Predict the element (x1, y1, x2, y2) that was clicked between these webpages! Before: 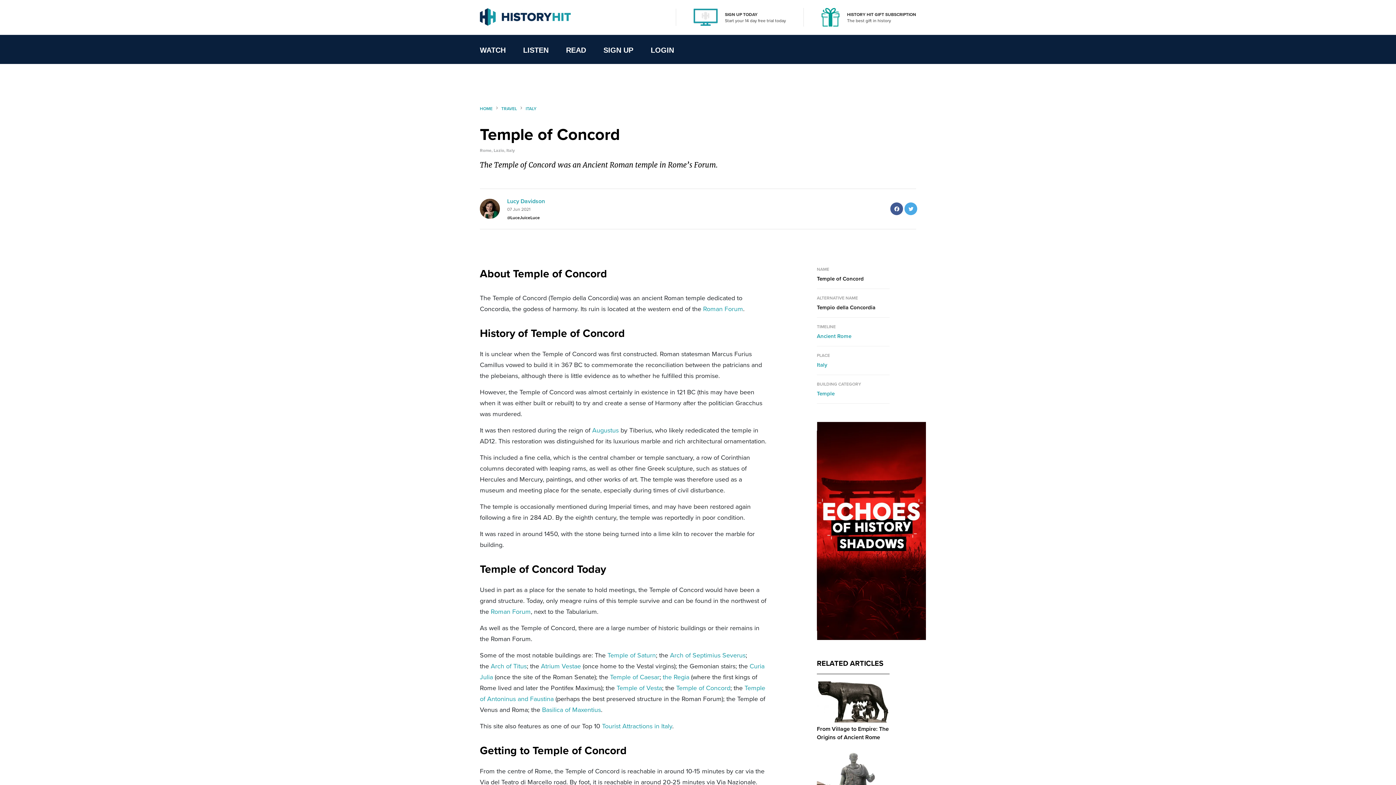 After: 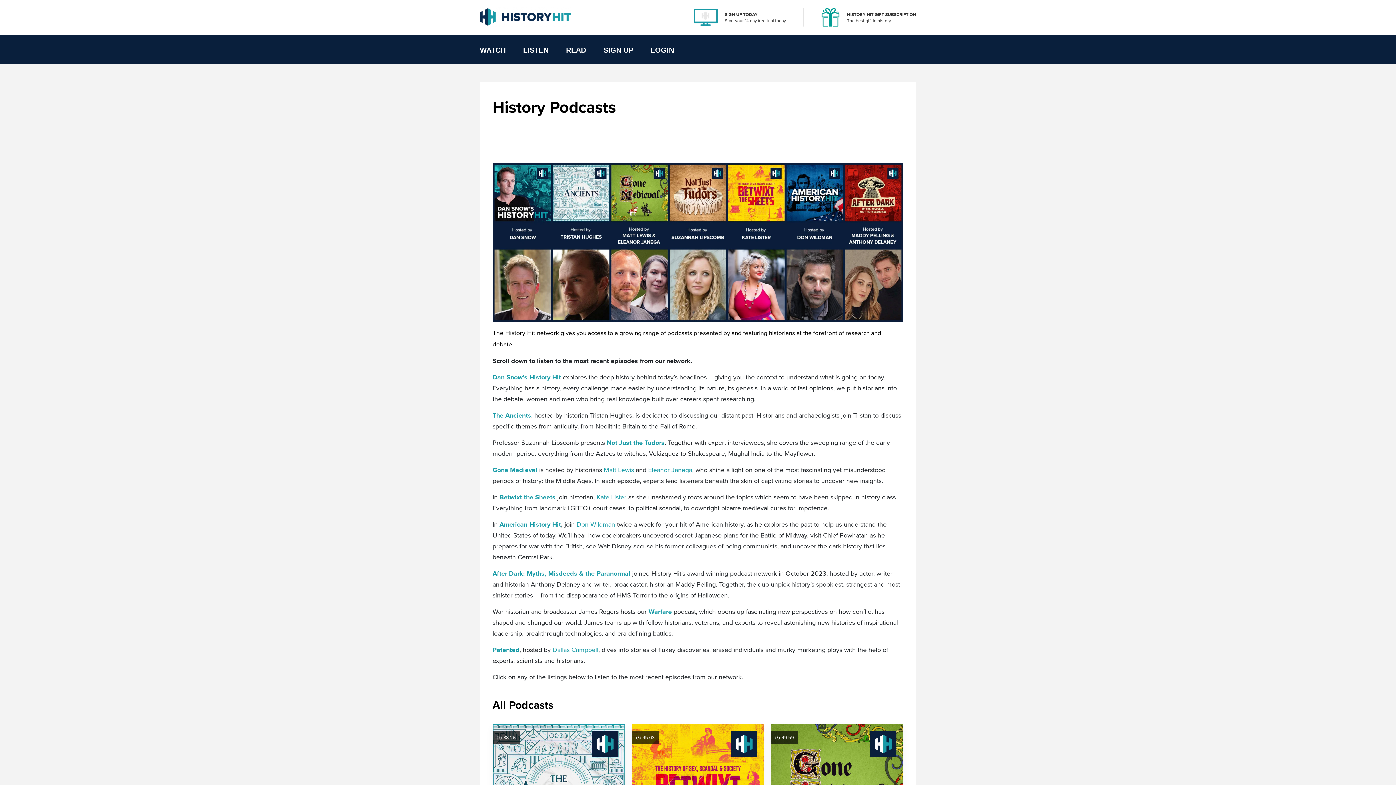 Action: bbox: (514, 43, 557, 56) label: LISTEN